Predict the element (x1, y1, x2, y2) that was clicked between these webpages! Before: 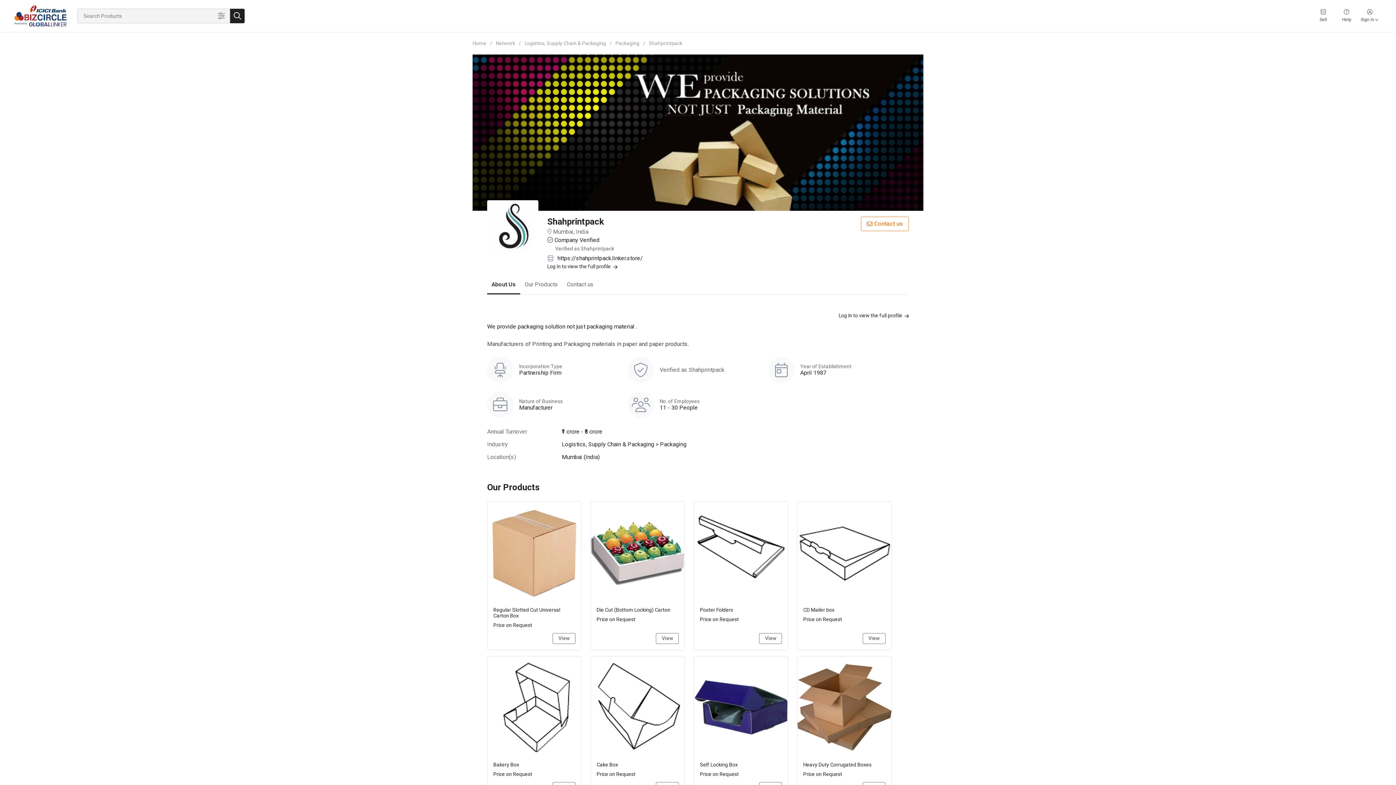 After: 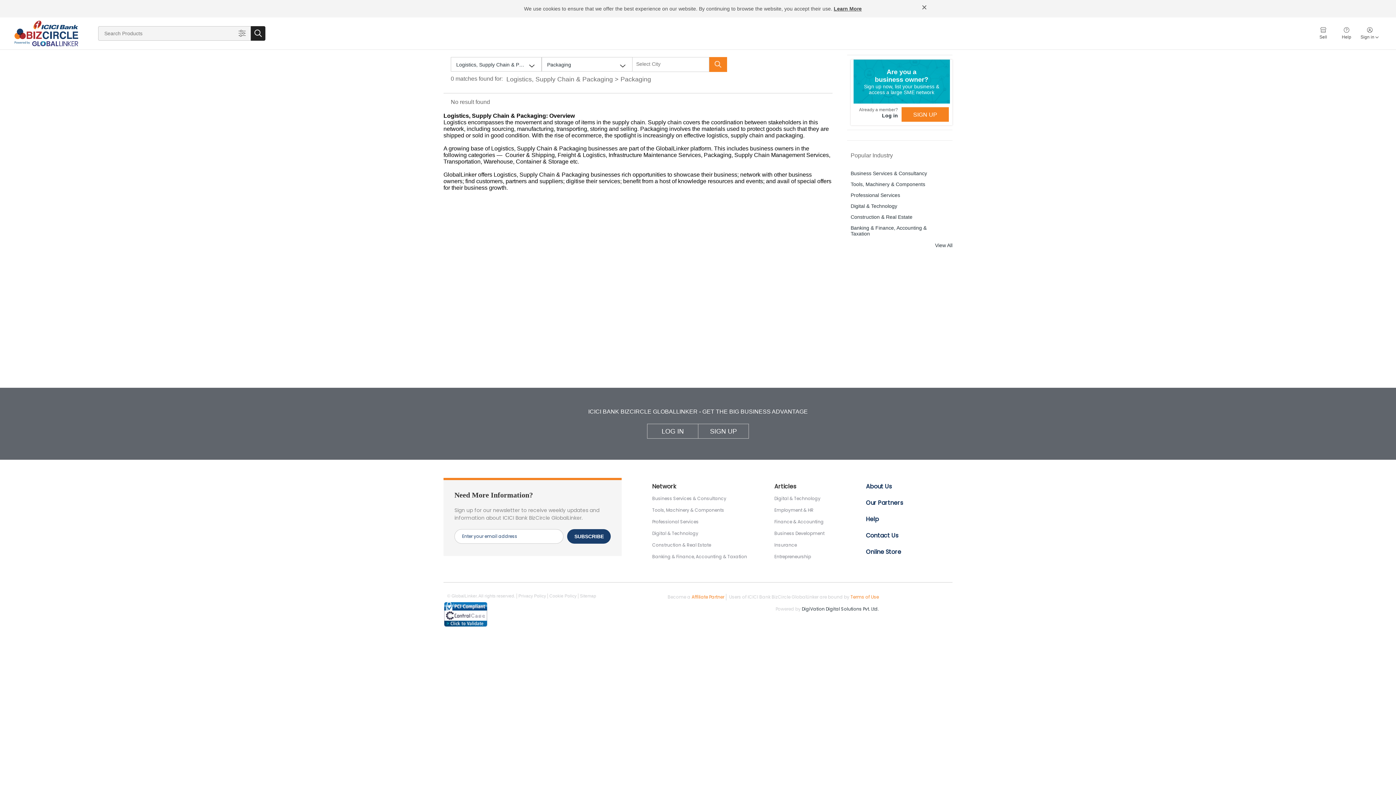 Action: bbox: (615, 39, 639, 47) label: Packaging